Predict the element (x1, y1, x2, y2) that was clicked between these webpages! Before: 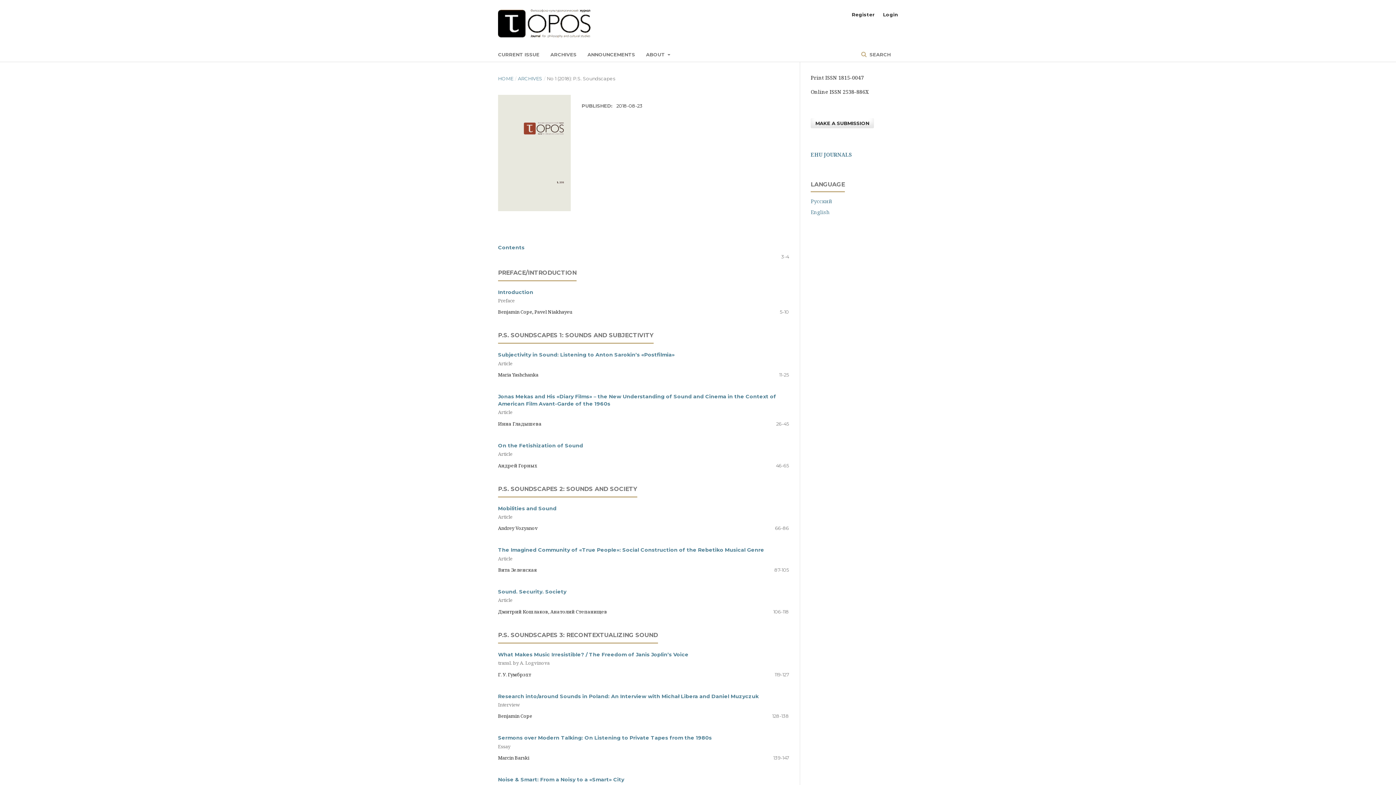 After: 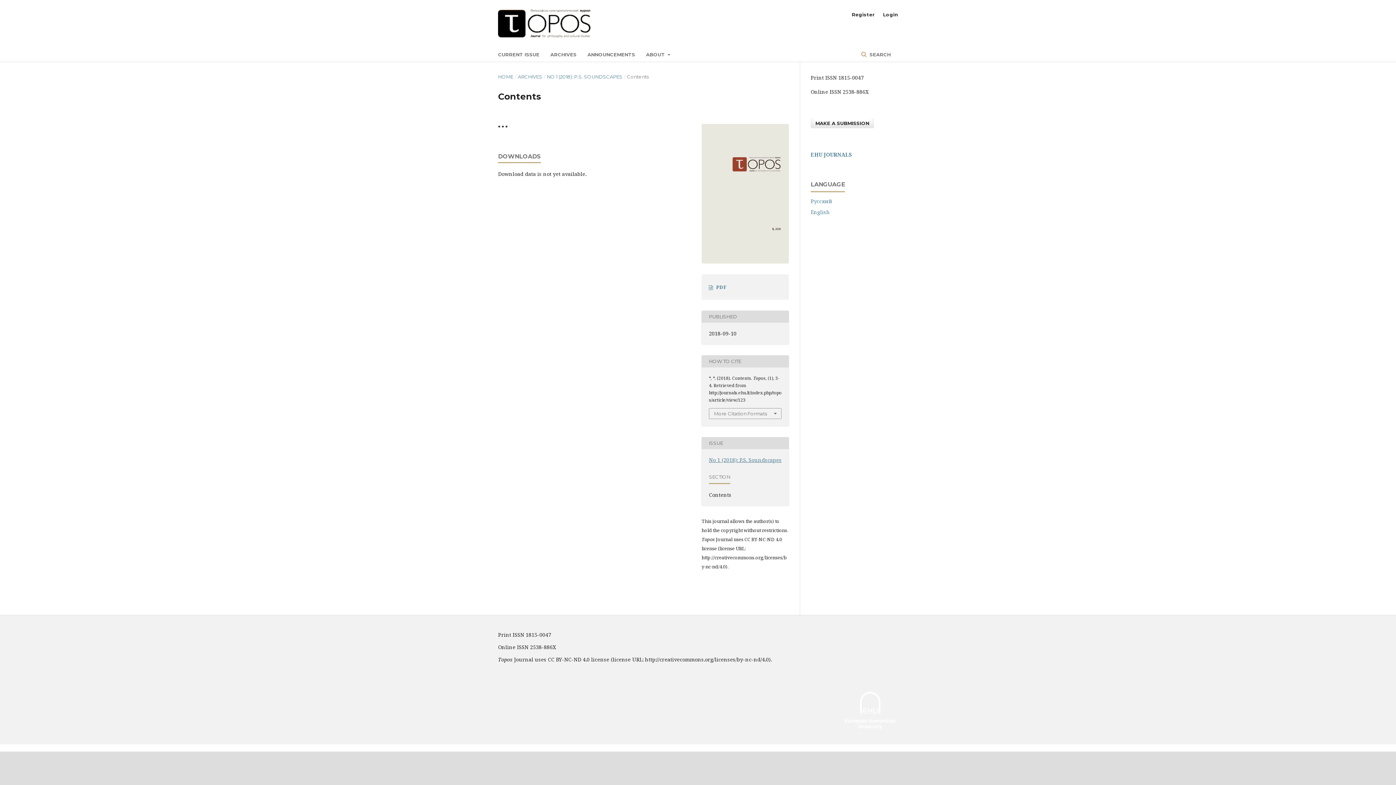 Action: label: Contents bbox: (498, 244, 524, 250)